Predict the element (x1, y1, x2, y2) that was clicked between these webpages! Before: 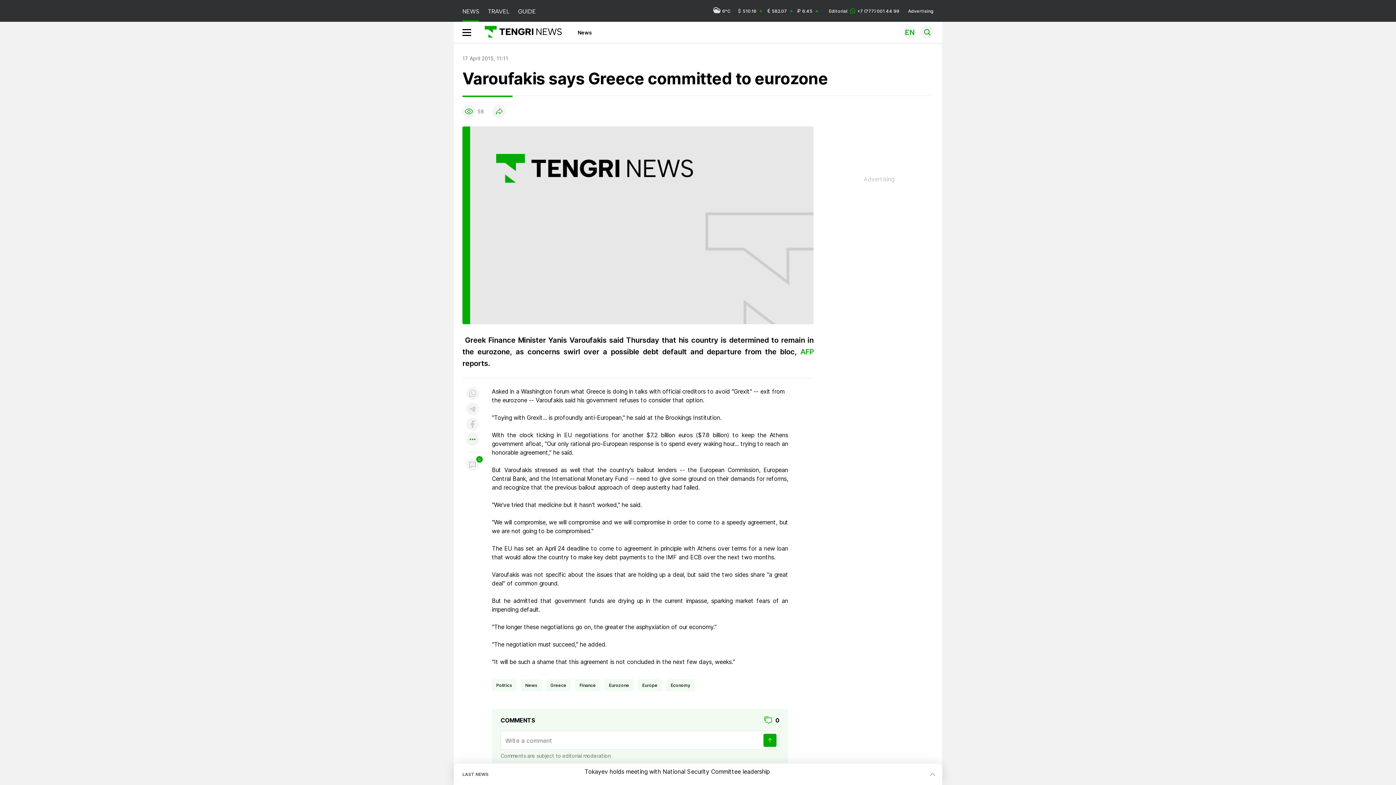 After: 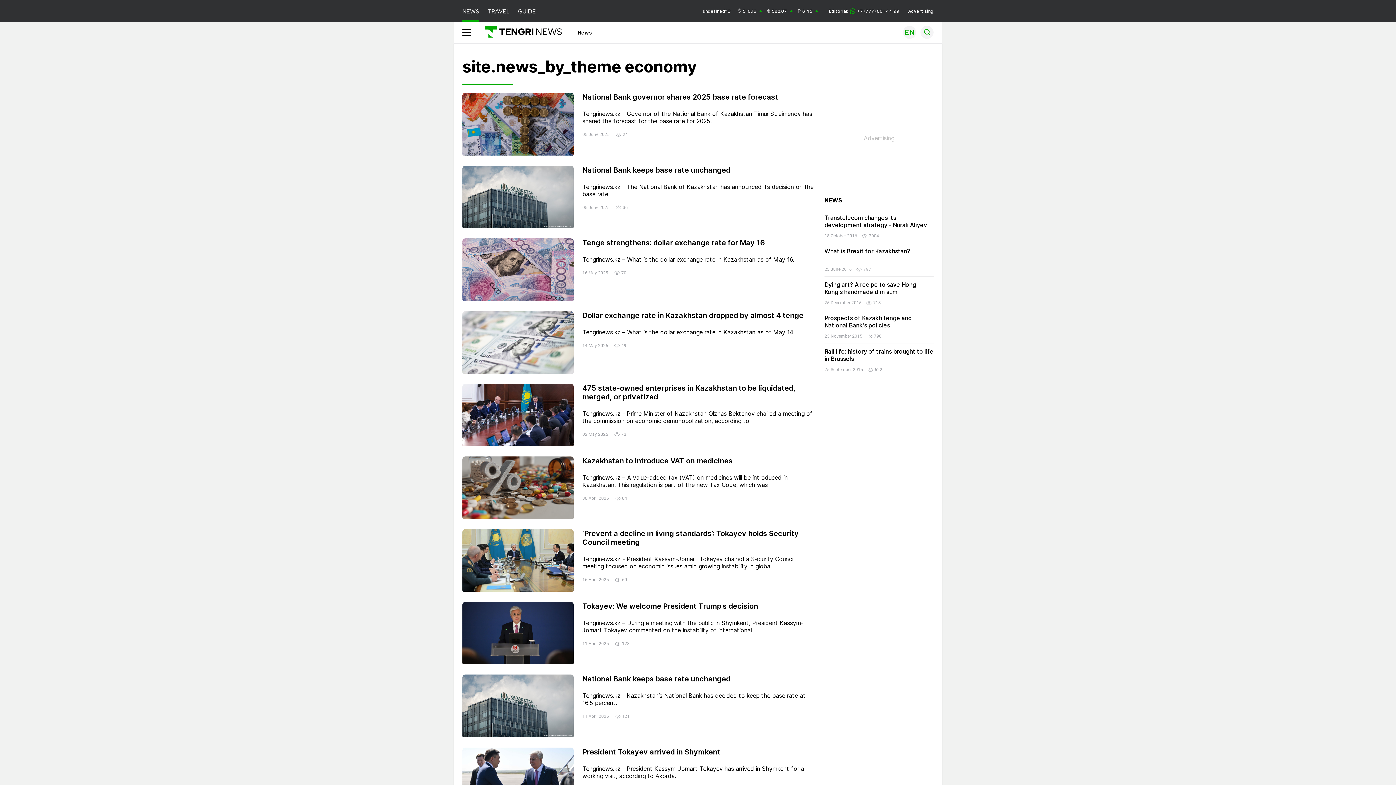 Action: bbox: (670, 681, 690, 690) label: Economy